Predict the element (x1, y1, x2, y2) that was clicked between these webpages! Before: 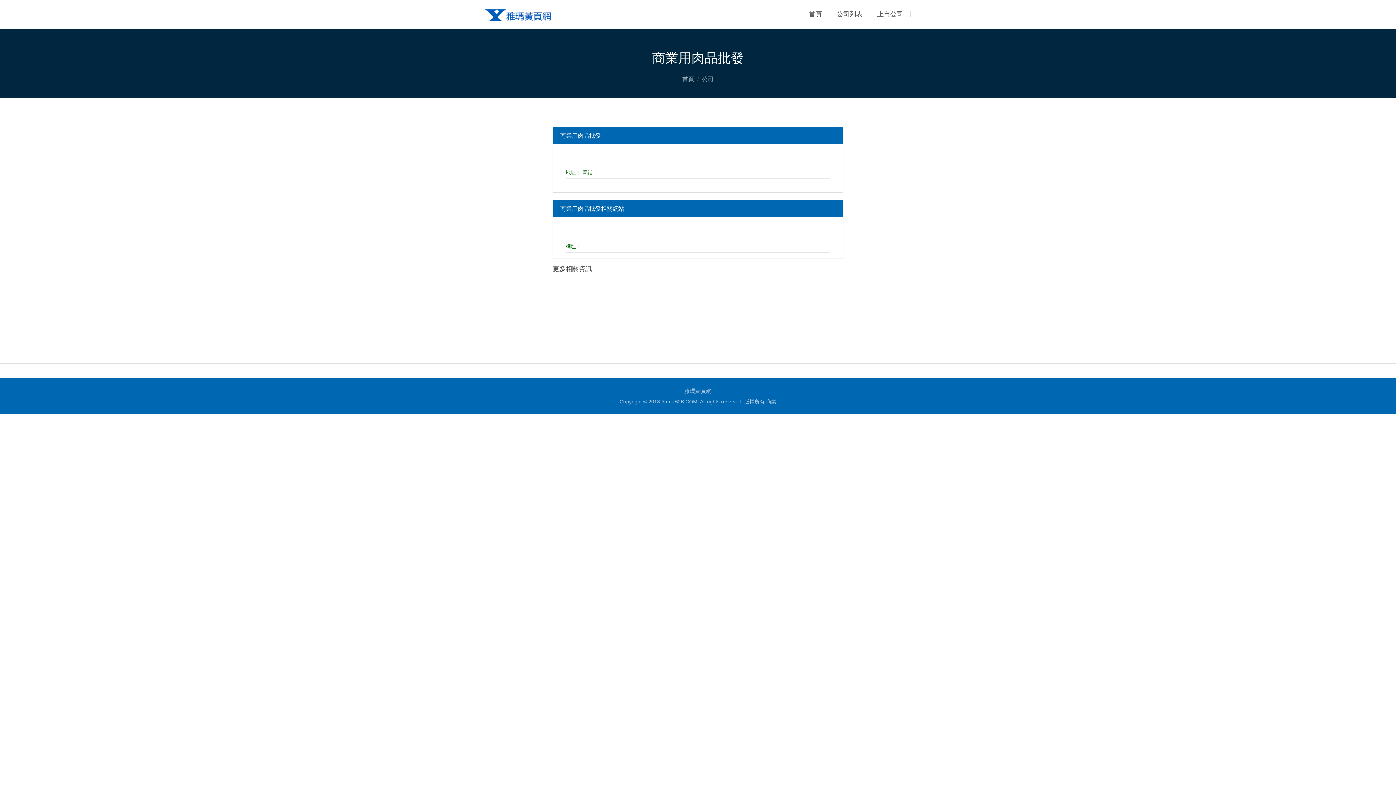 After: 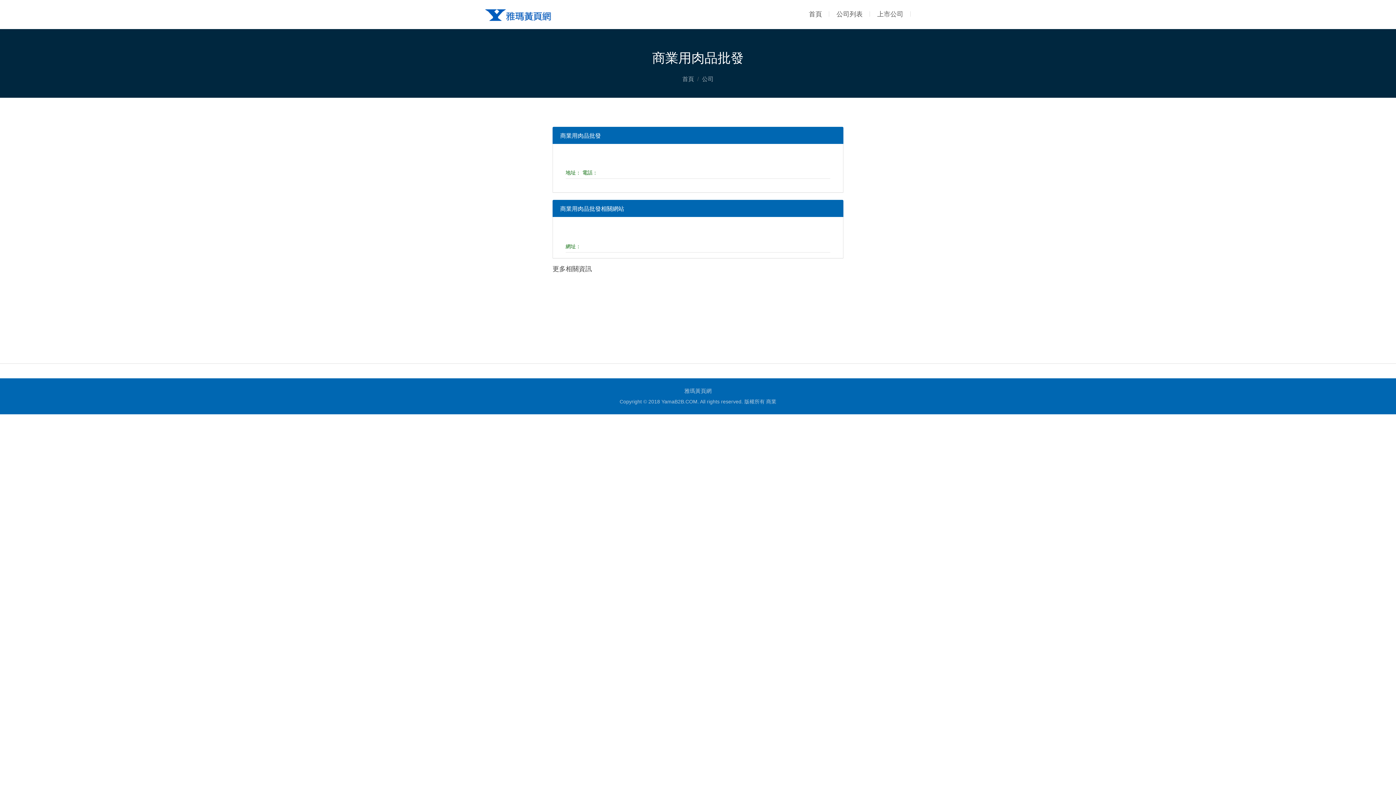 Action: label: 商業用肉品批發相關網站 bbox: (552, 200, 843, 217)